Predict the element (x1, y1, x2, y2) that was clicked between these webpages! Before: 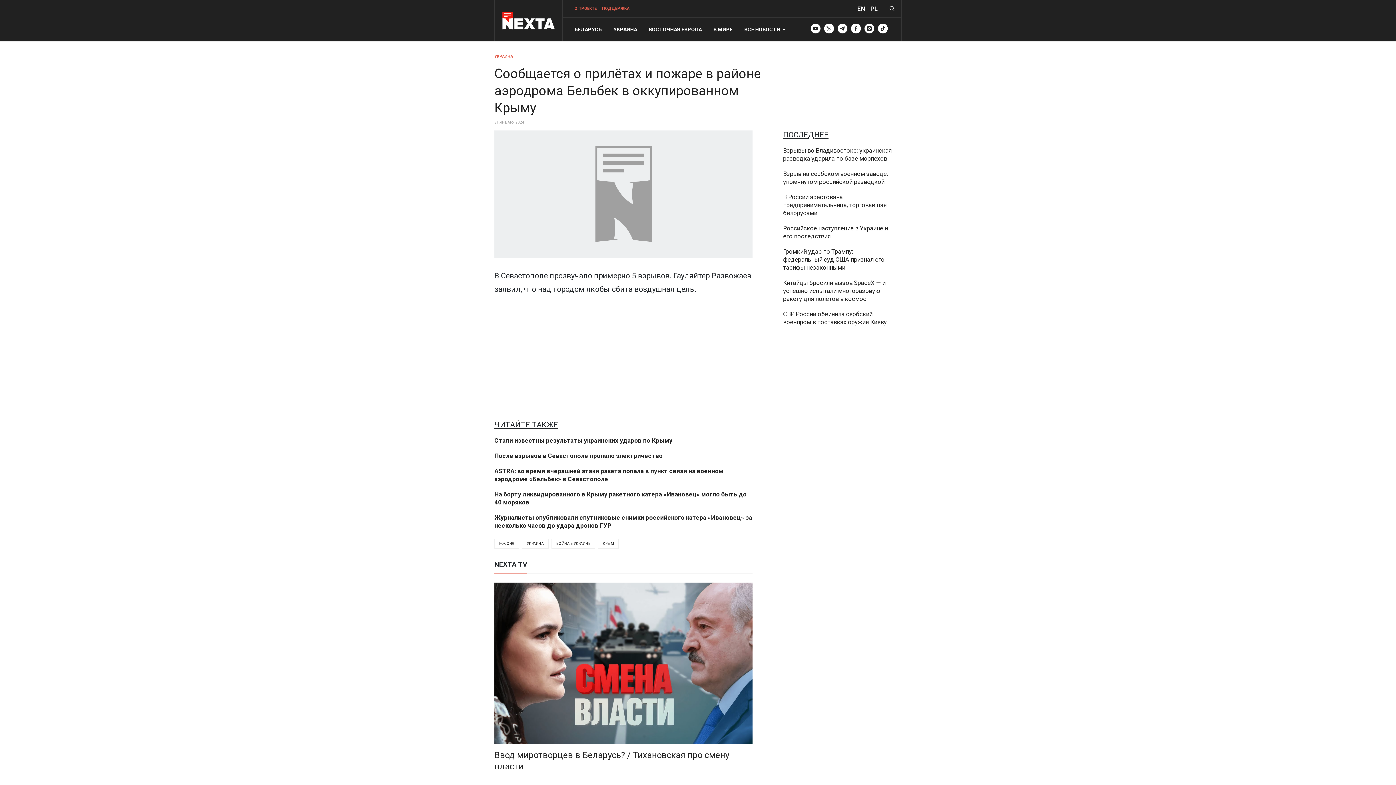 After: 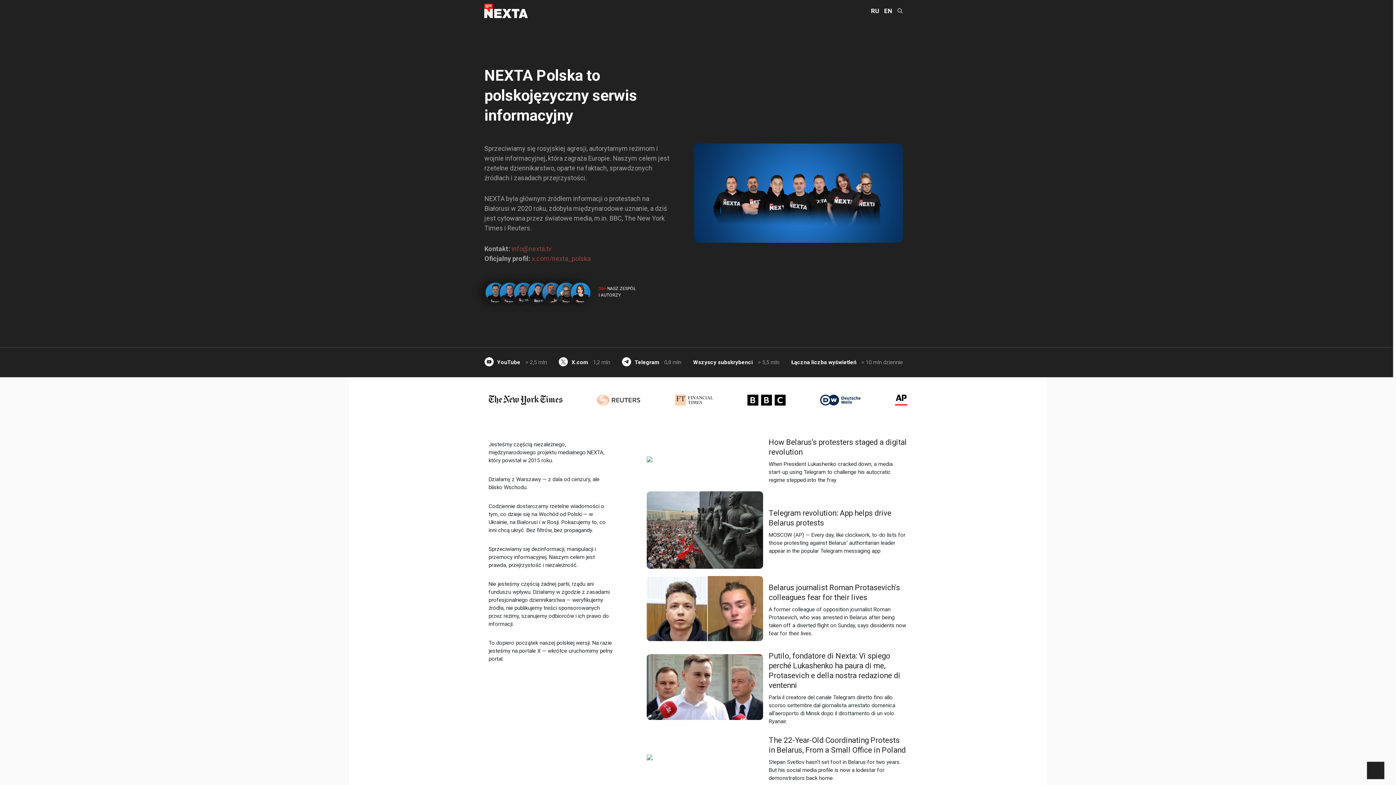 Action: bbox: (866, 4, 878, 12) label: PL